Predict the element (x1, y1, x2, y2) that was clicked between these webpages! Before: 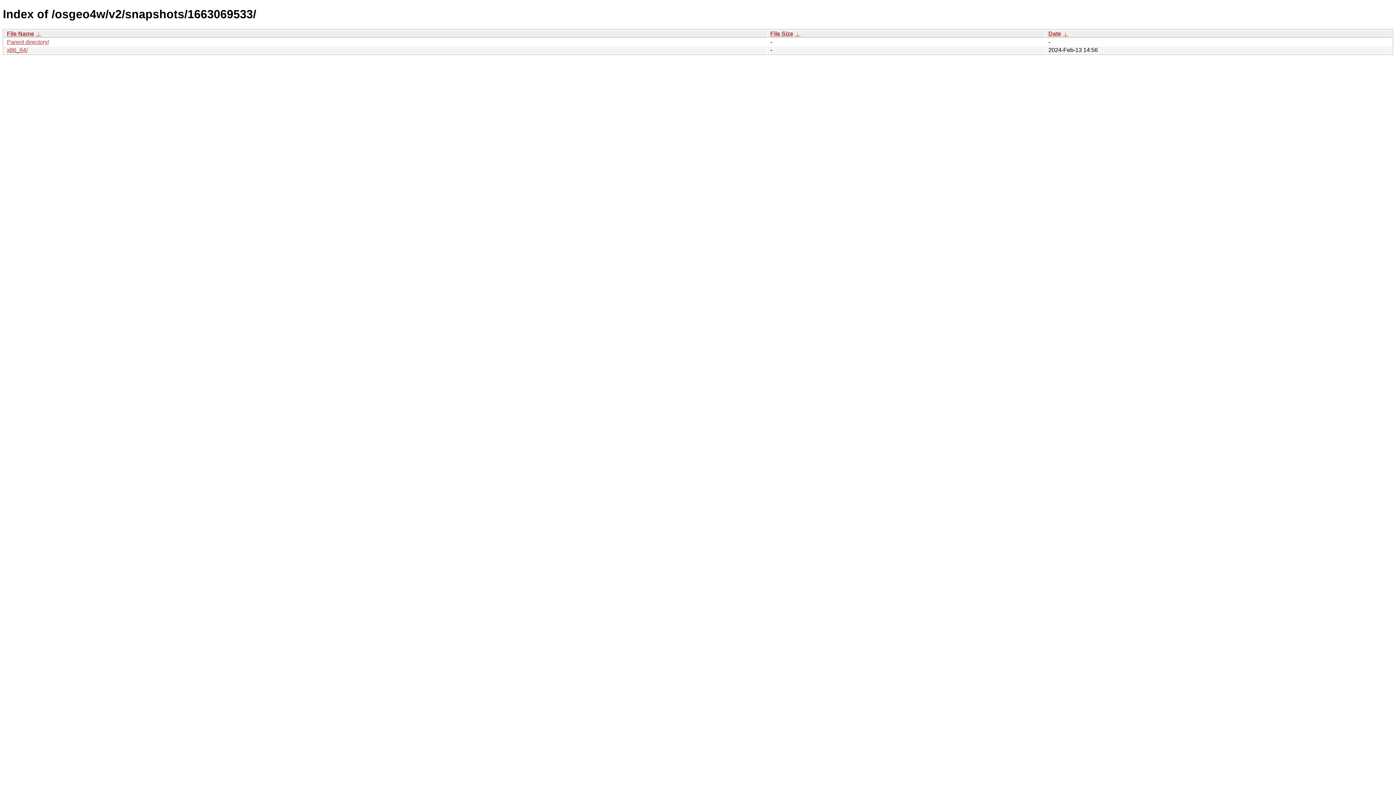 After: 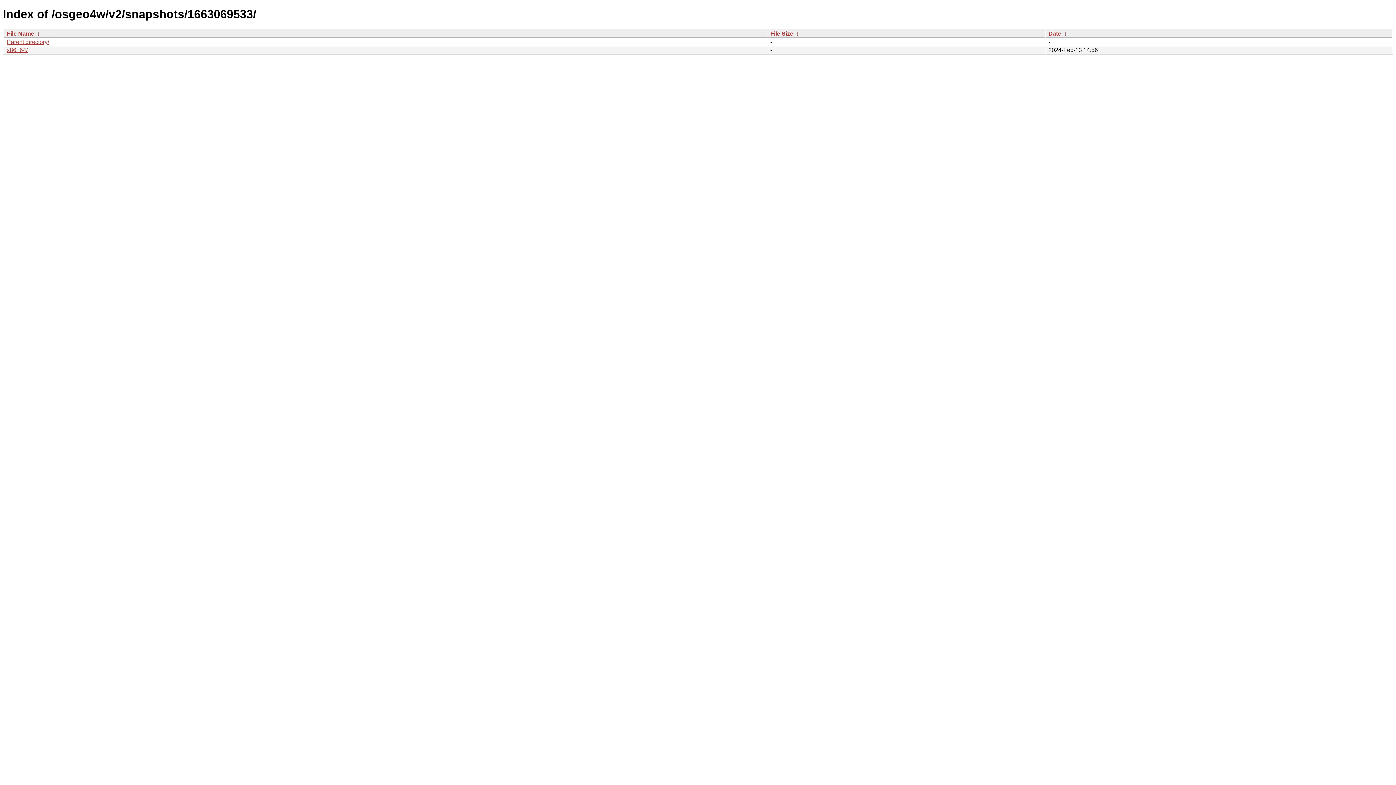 Action: bbox: (1048, 30, 1061, 36) label: Date